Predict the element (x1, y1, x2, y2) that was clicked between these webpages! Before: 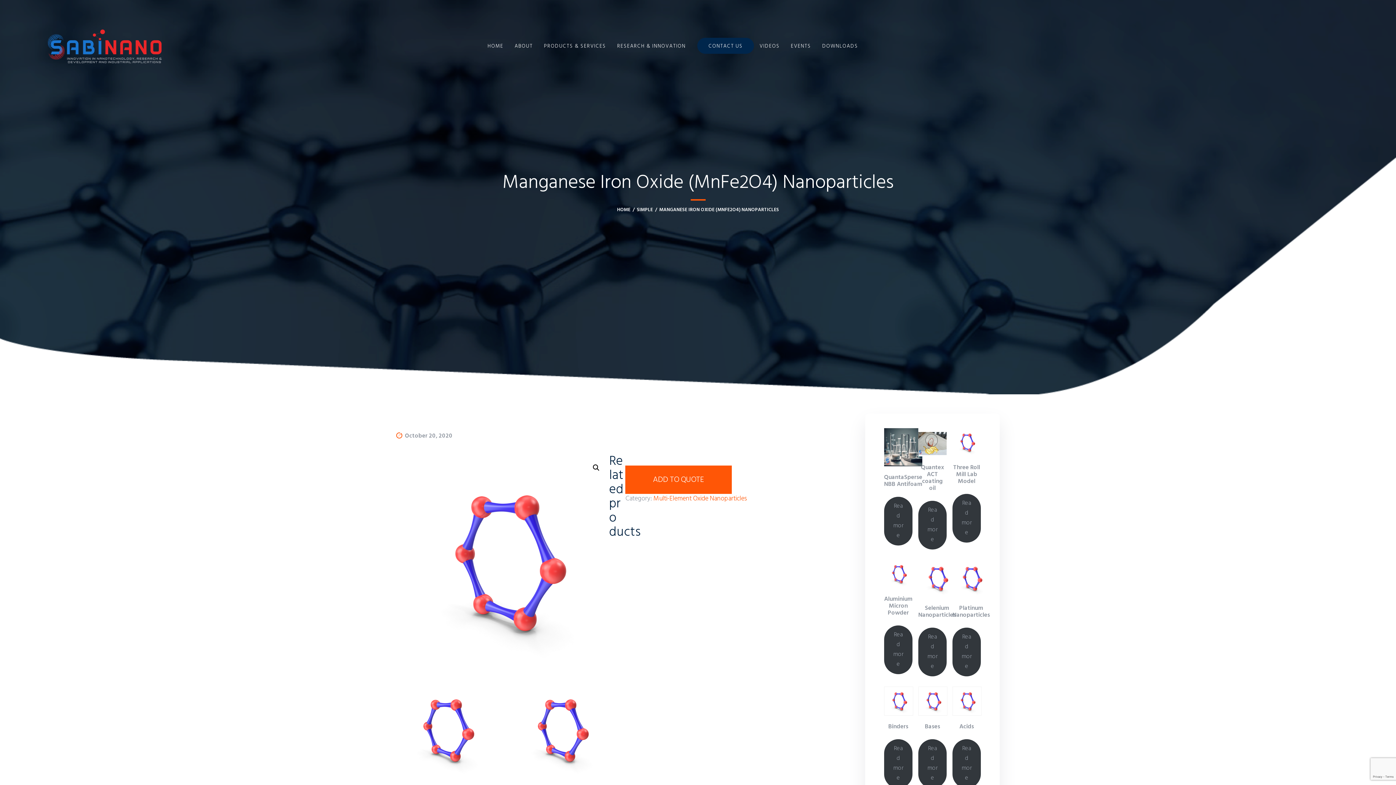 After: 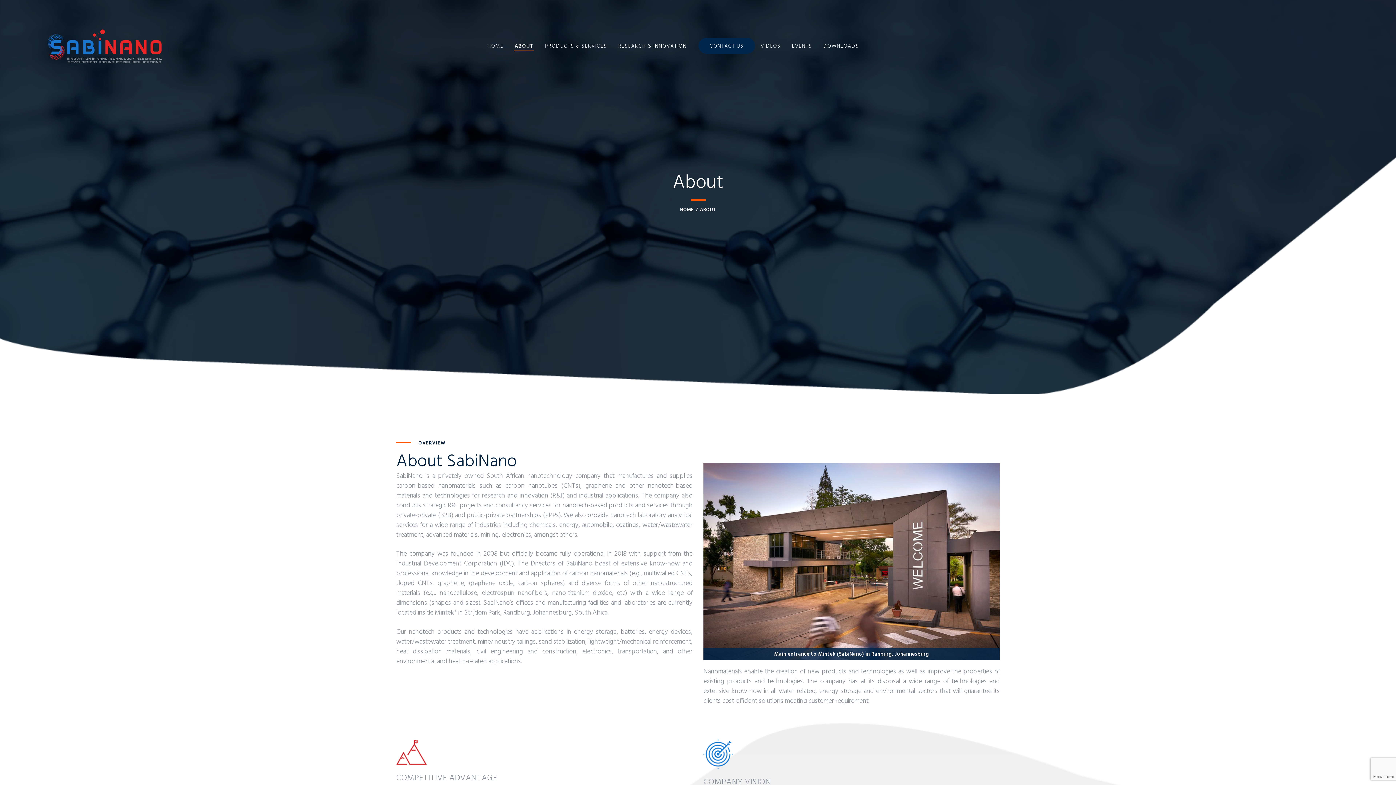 Action: label: ABOUT bbox: (509, 37, 538, 55)